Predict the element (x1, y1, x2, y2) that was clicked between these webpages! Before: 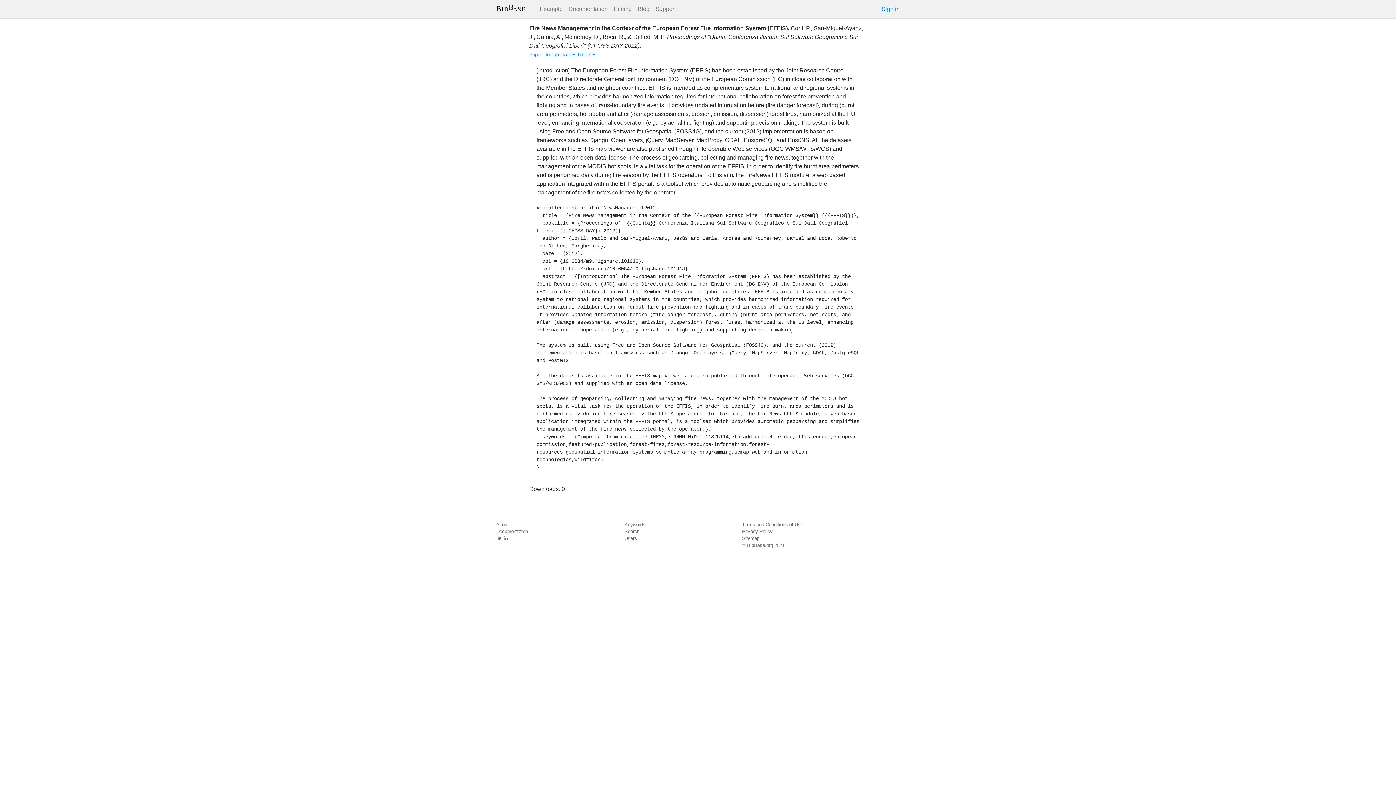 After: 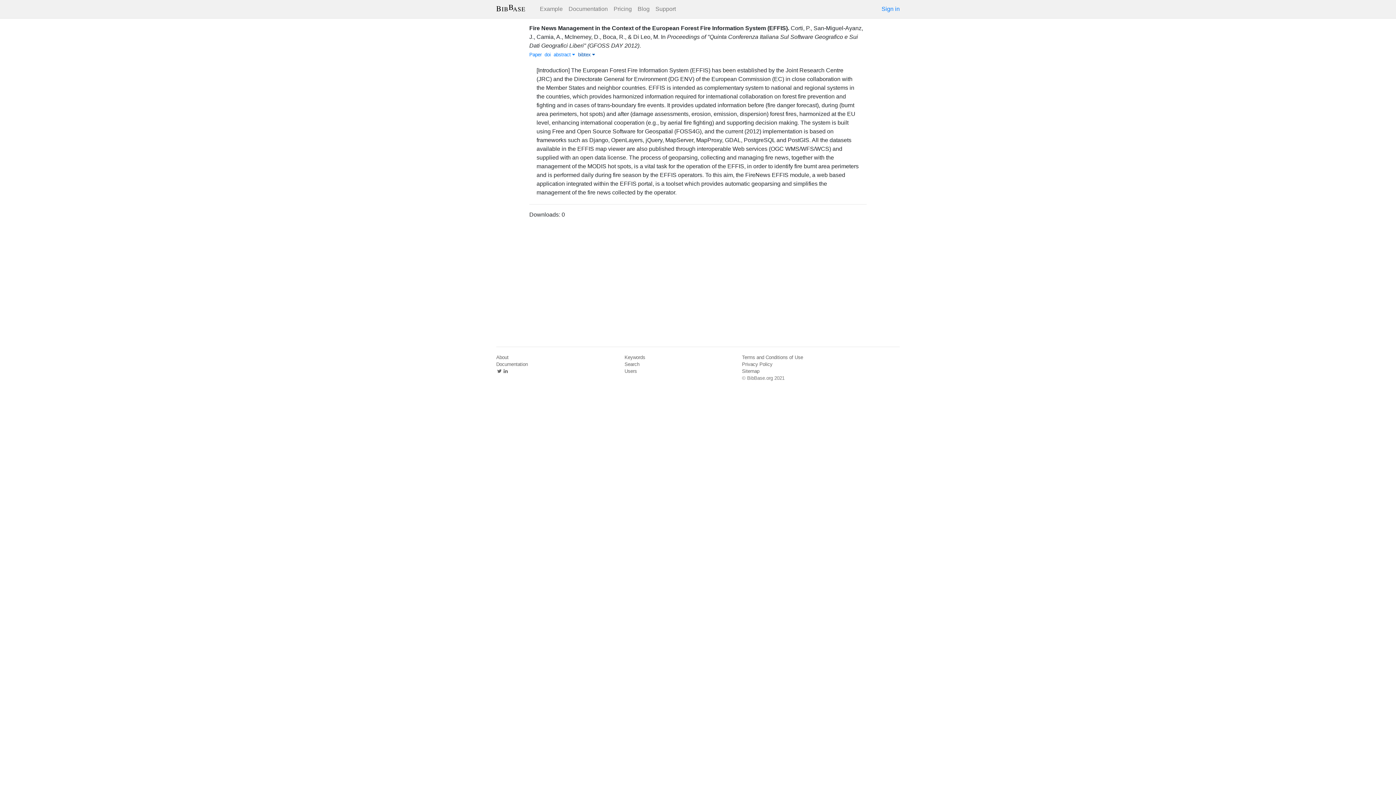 Action: label: bibtex  bbox: (578, 51, 595, 57)